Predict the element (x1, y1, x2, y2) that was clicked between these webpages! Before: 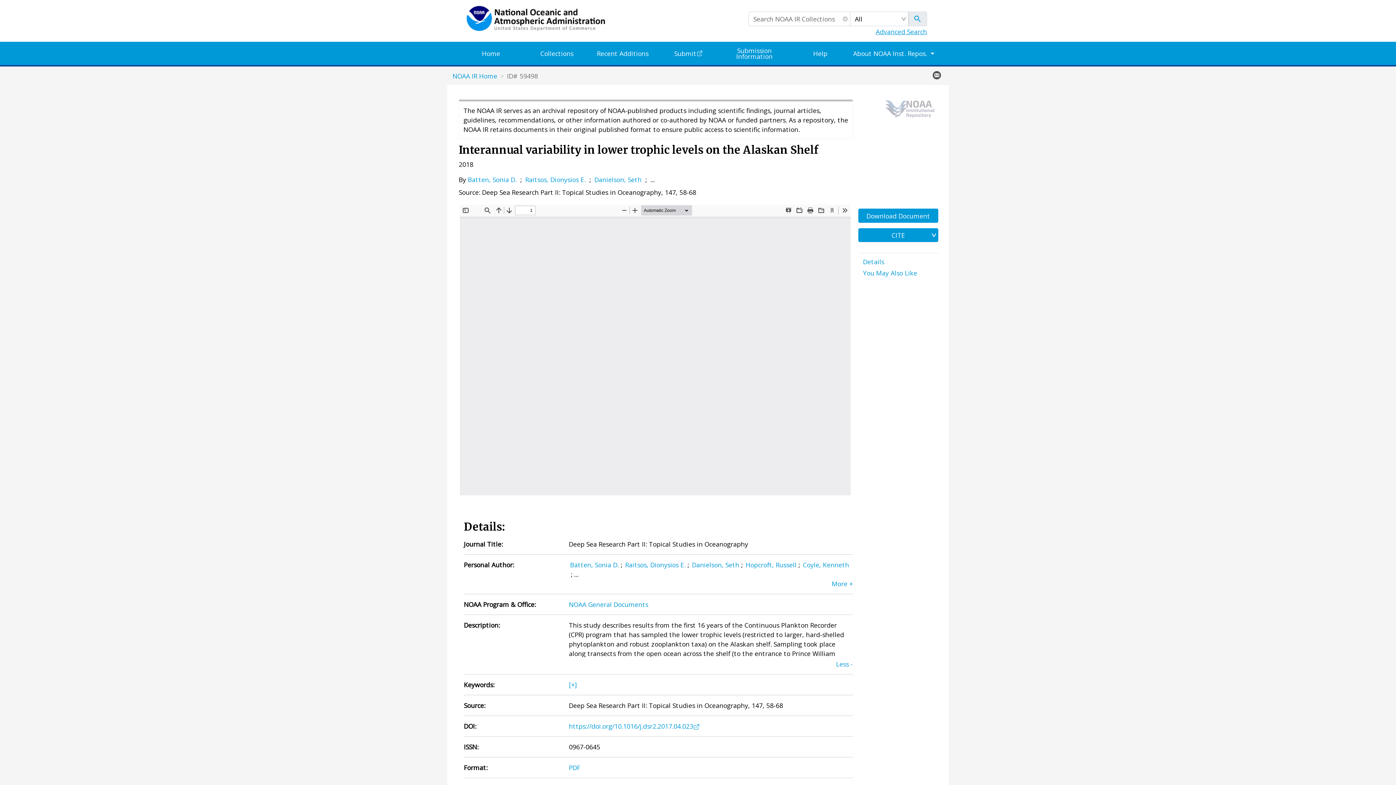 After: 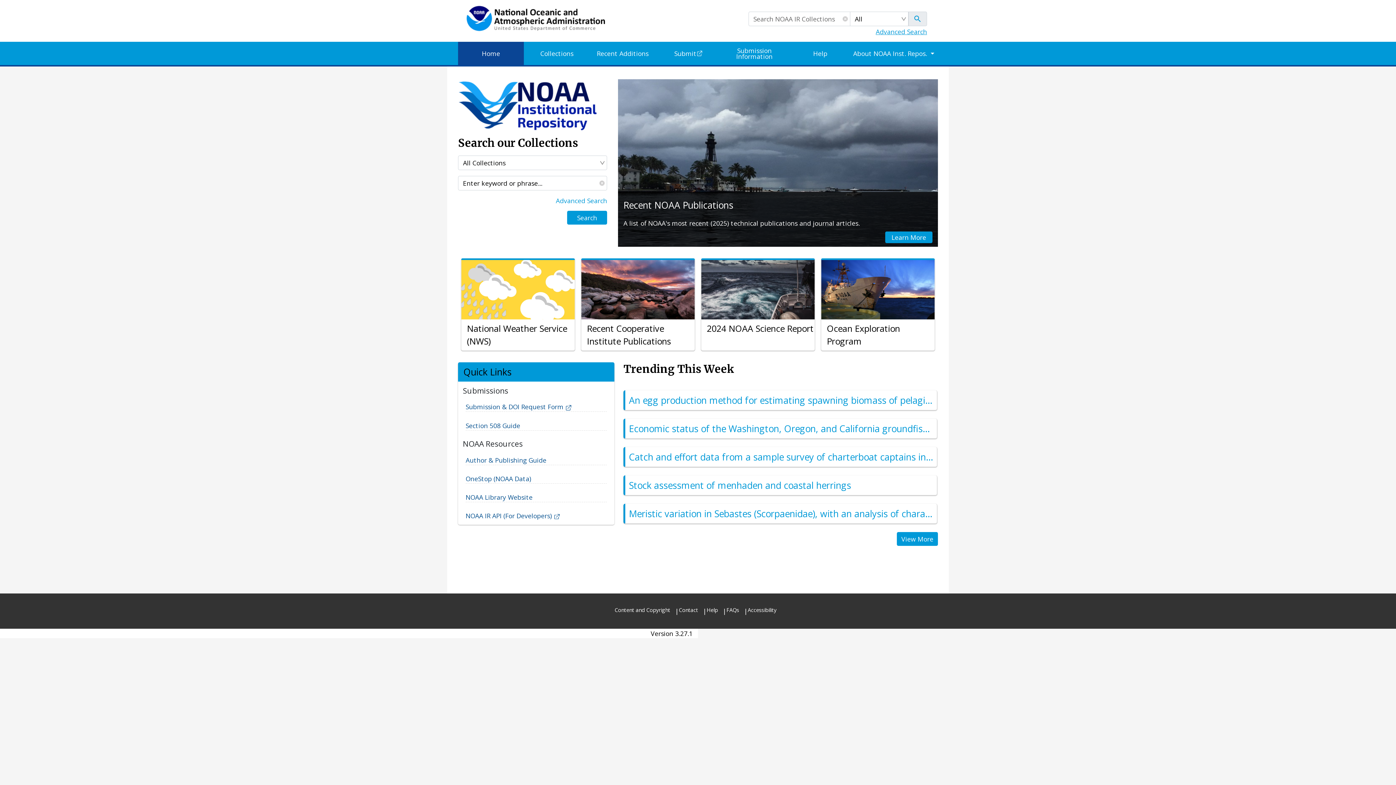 Action: bbox: (452, 71, 497, 80) label: NOAA IR Home